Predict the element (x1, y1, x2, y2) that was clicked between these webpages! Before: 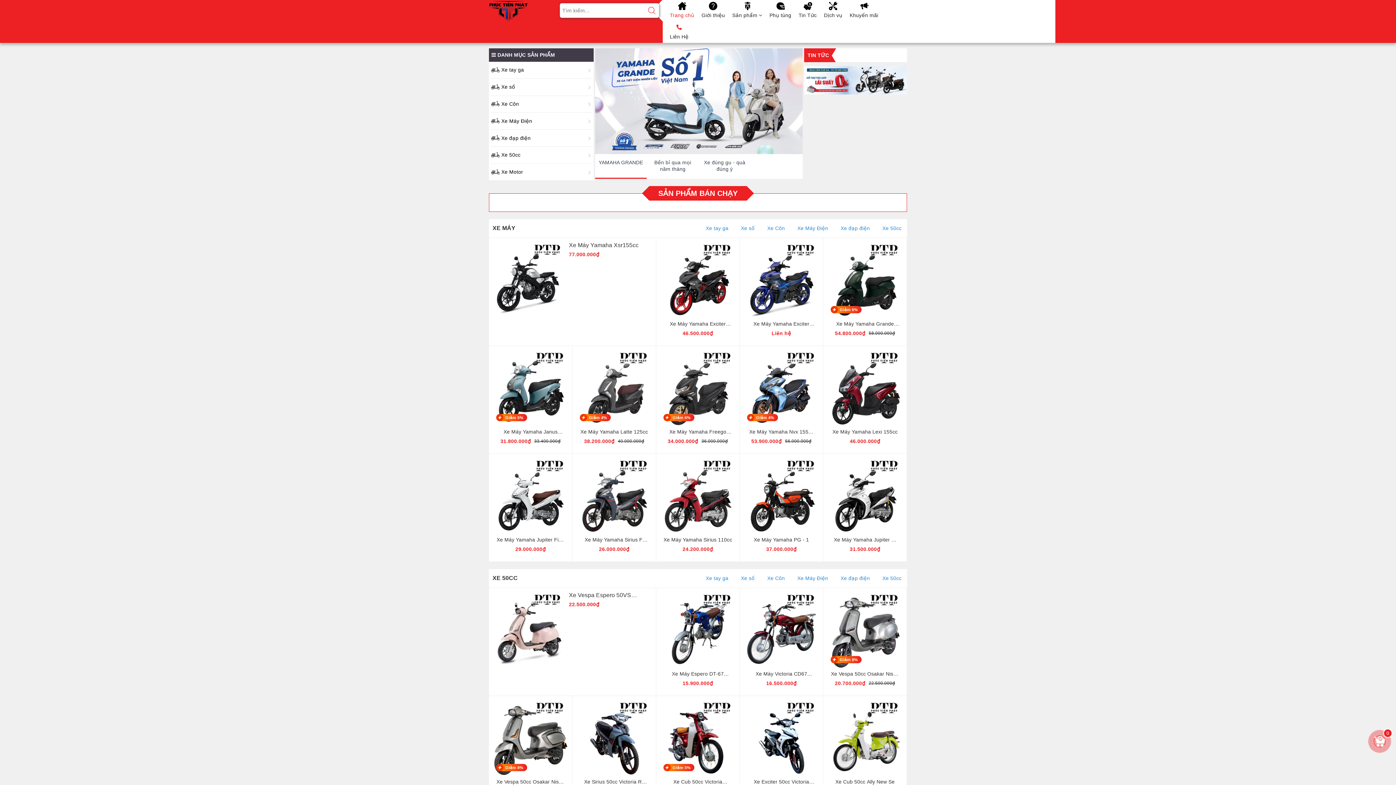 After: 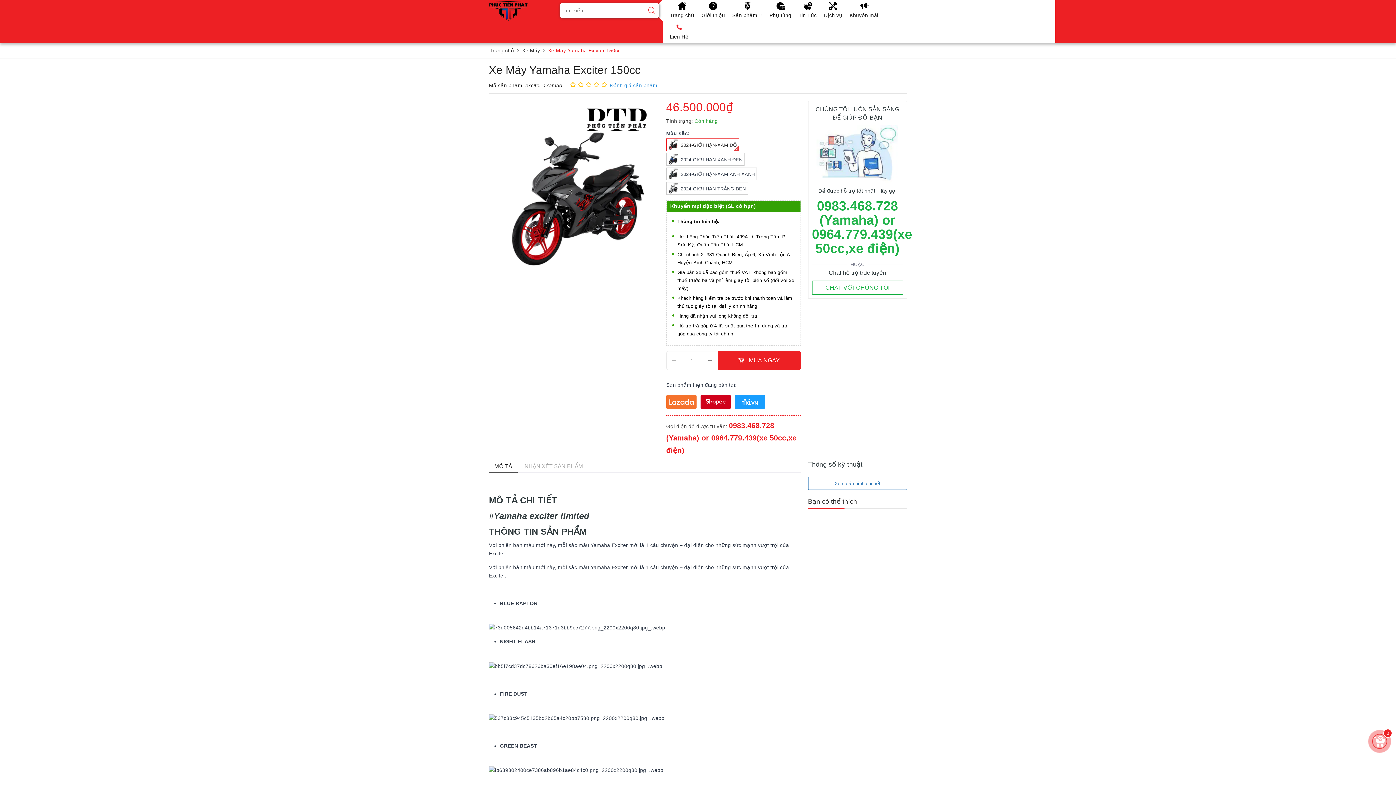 Action: bbox: (656, 238, 739, 345)